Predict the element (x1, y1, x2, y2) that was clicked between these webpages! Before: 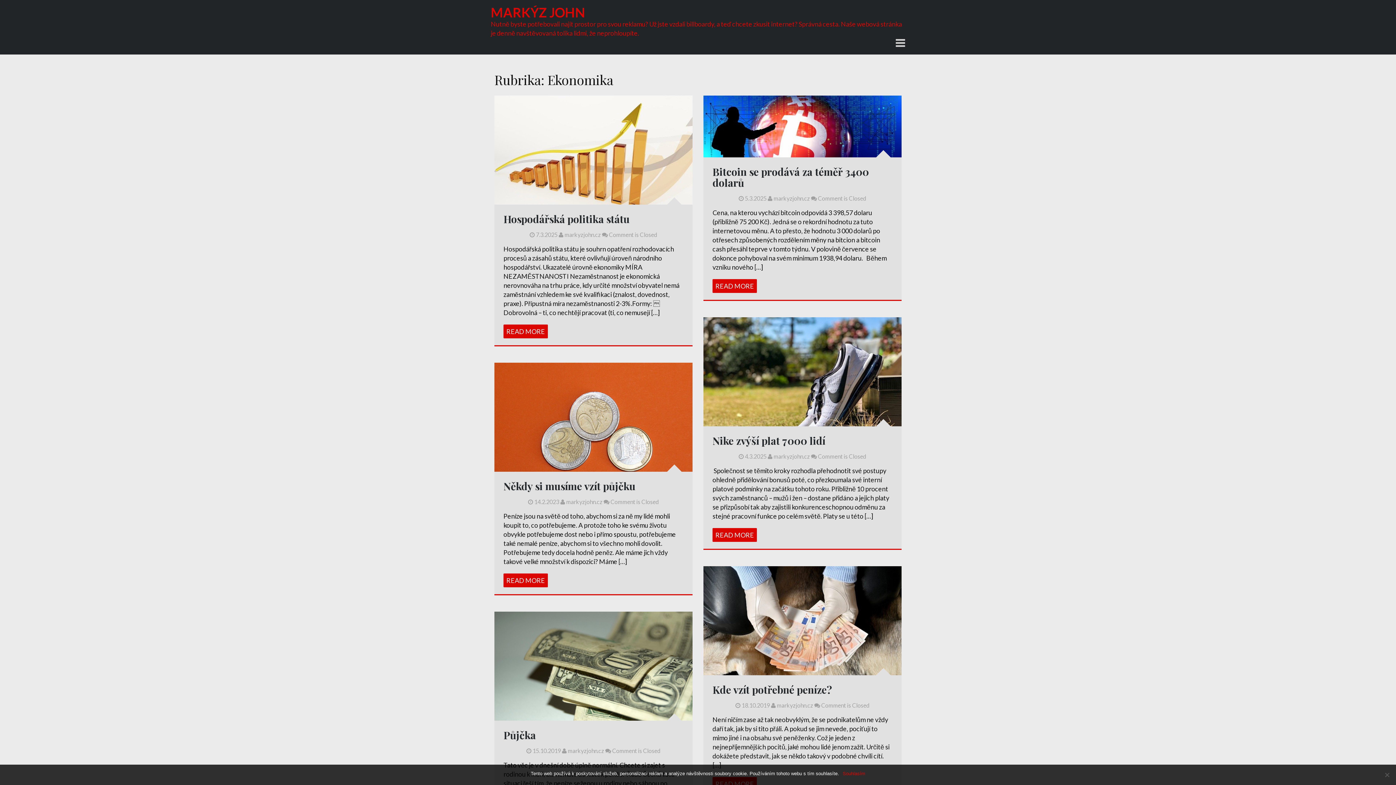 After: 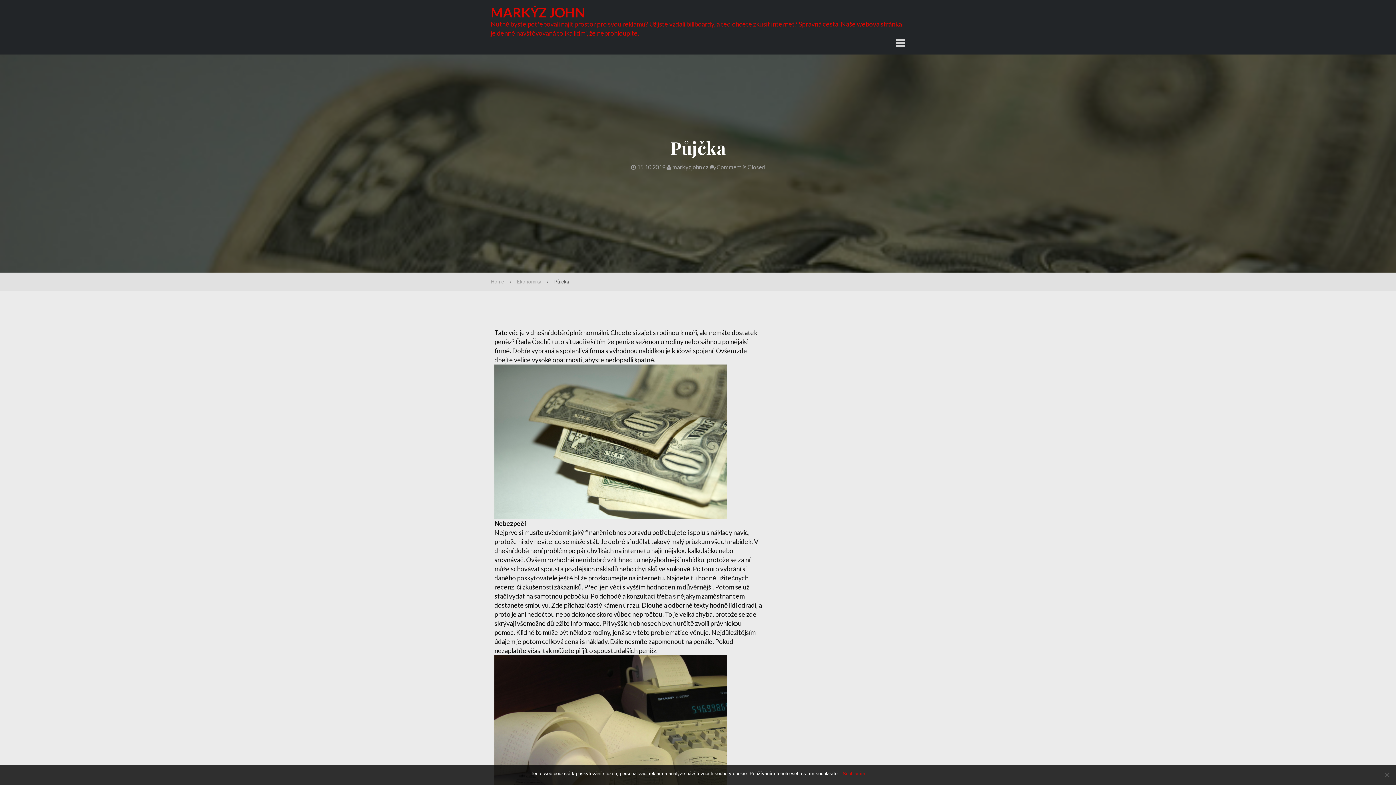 Action: bbox: (503, 728, 536, 742) label: Půjčka